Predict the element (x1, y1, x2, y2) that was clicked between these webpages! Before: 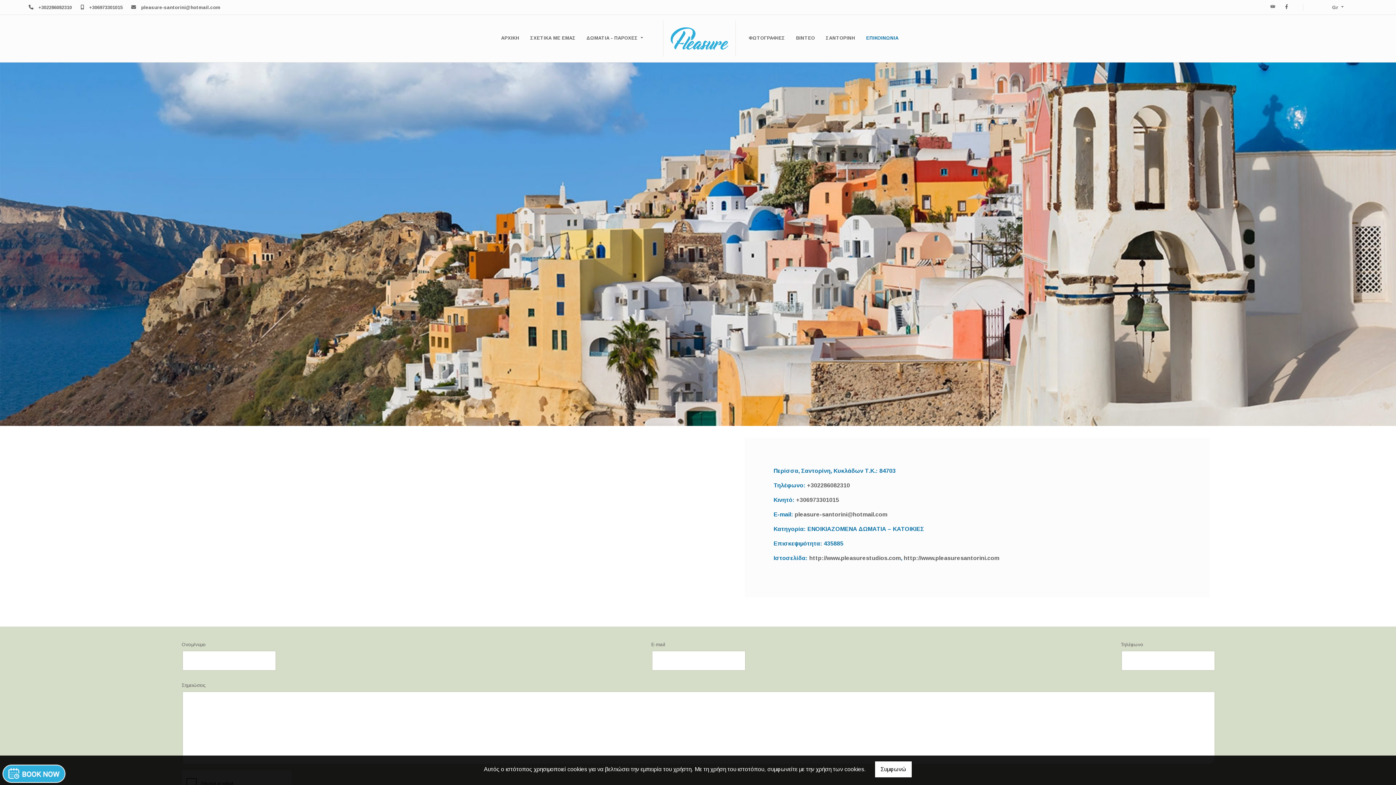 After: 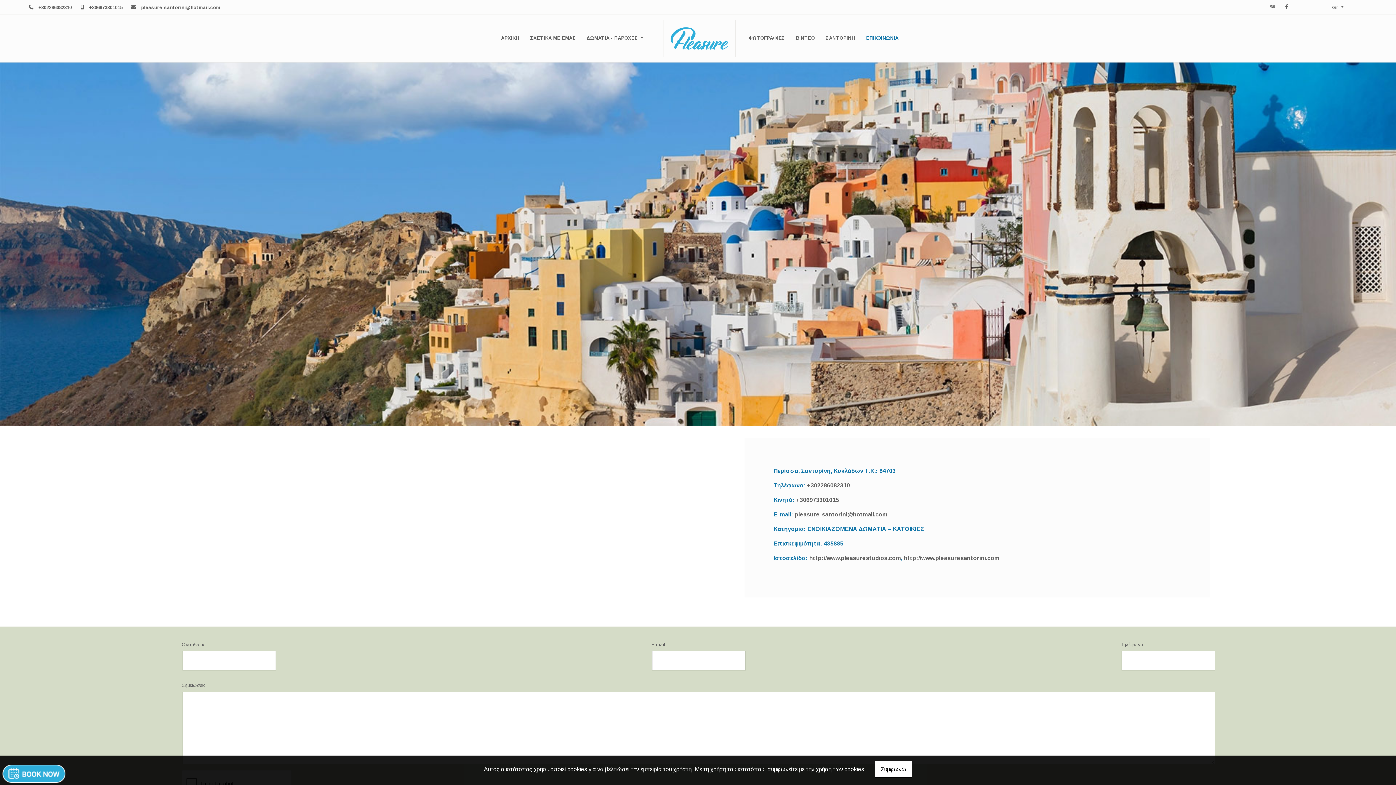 Action: bbox: (794, 511, 887, 517) label: pleasure-santorini@hotmail.com